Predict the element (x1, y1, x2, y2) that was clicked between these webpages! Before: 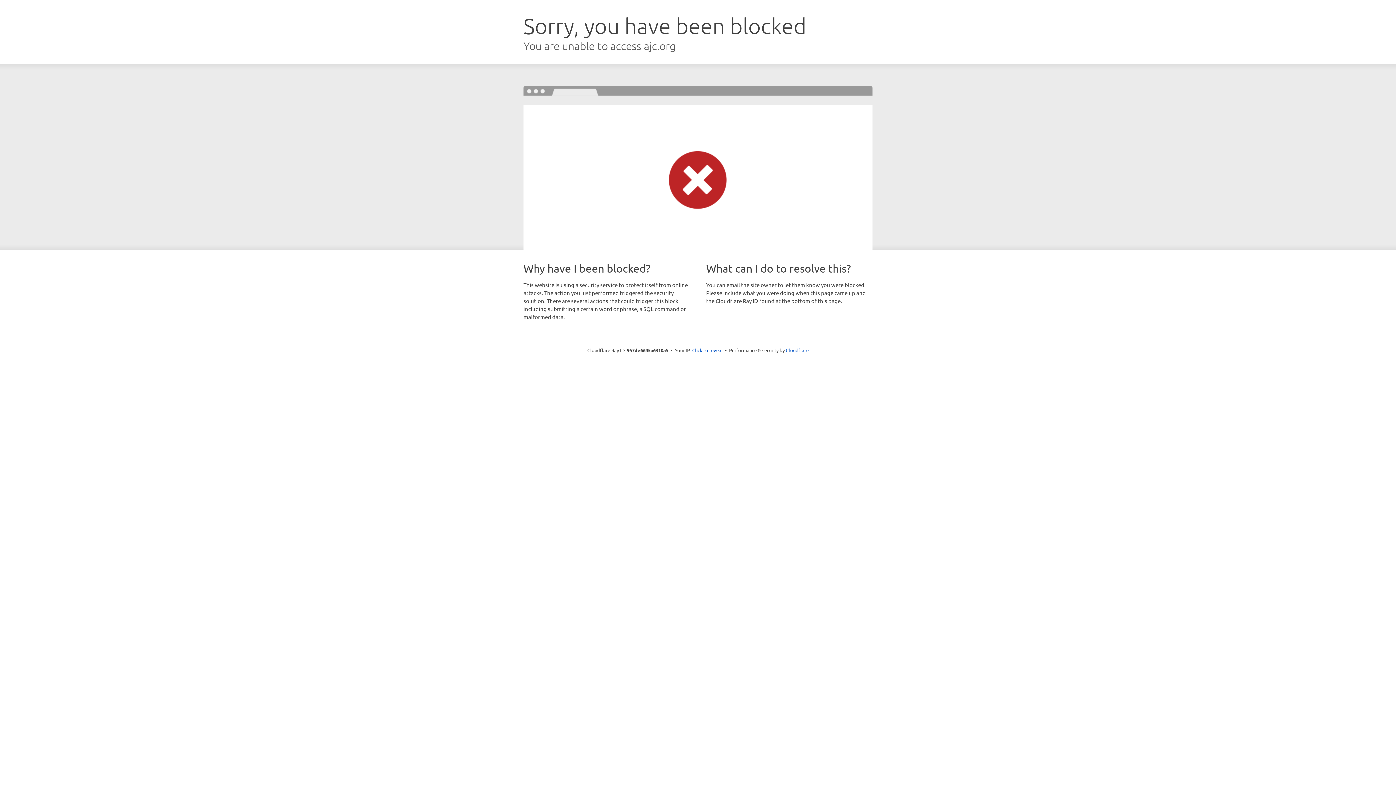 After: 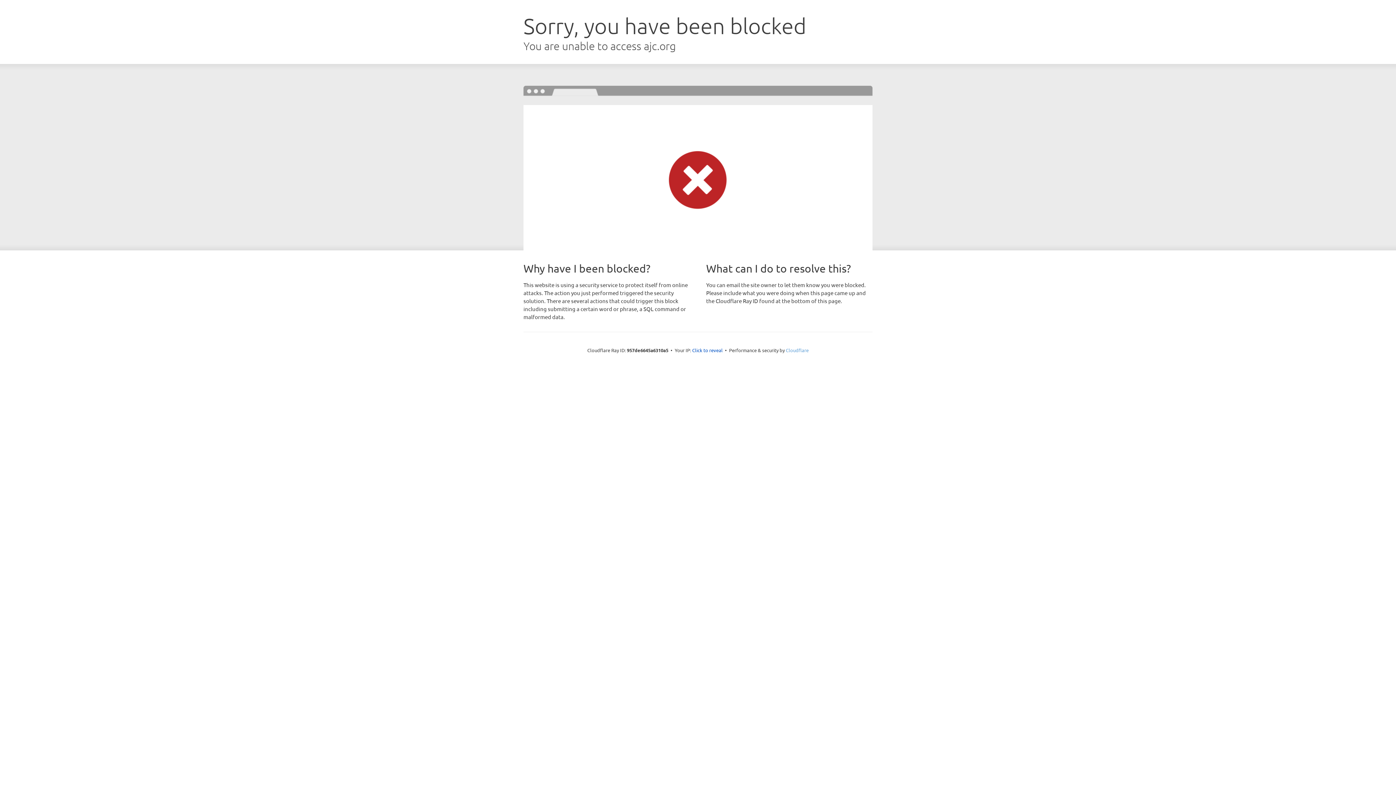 Action: bbox: (786, 347, 808, 353) label: Cloudflare